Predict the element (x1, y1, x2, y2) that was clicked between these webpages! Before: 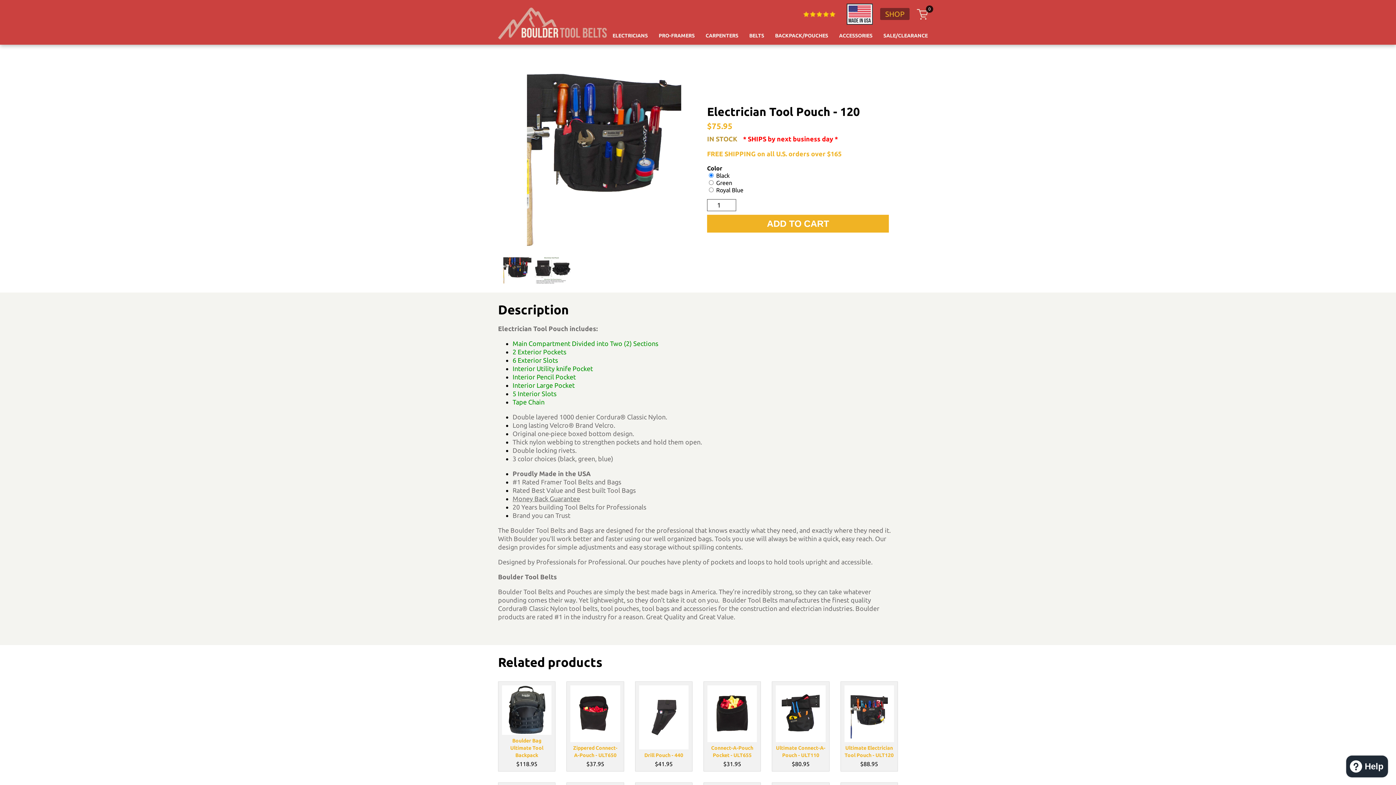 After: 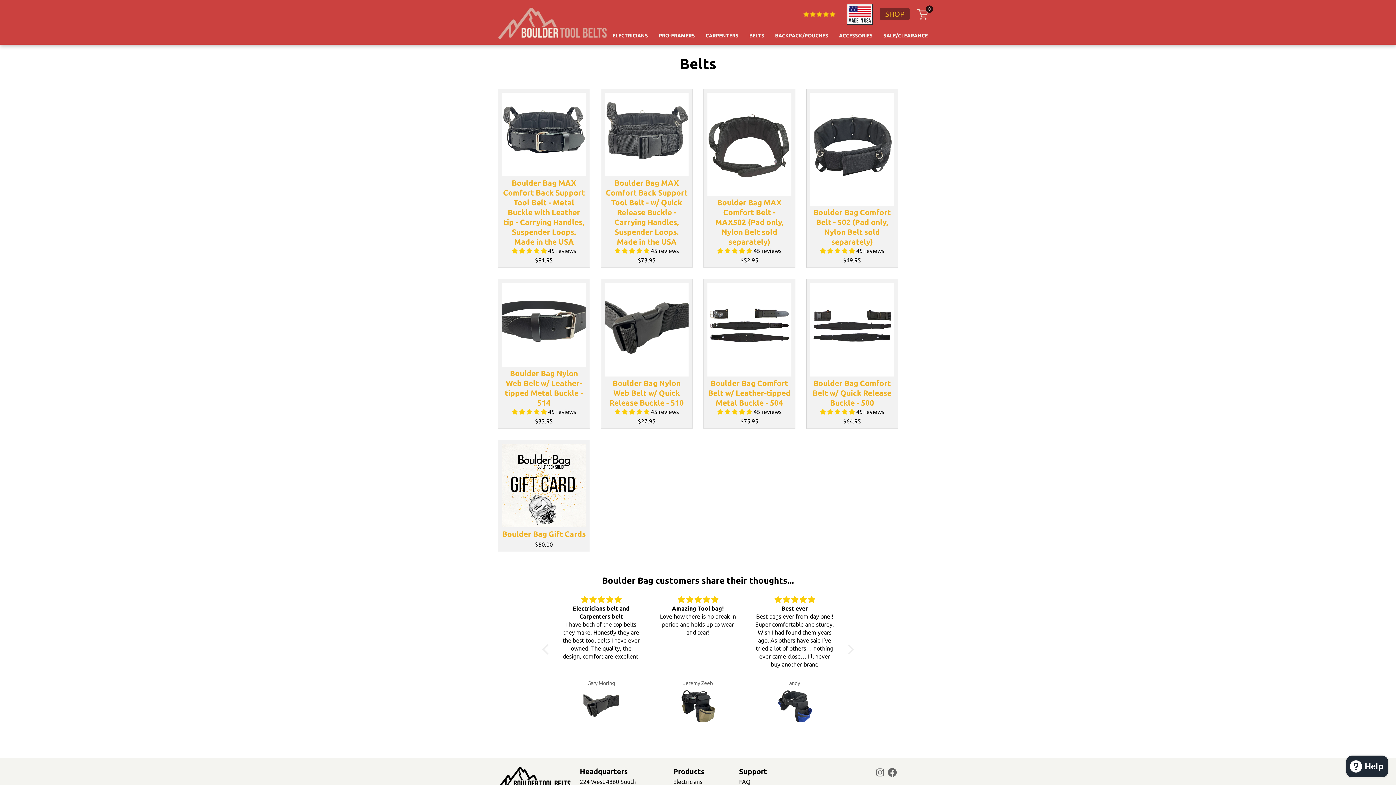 Action: bbox: (749, 30, 764, 41) label: BELTS